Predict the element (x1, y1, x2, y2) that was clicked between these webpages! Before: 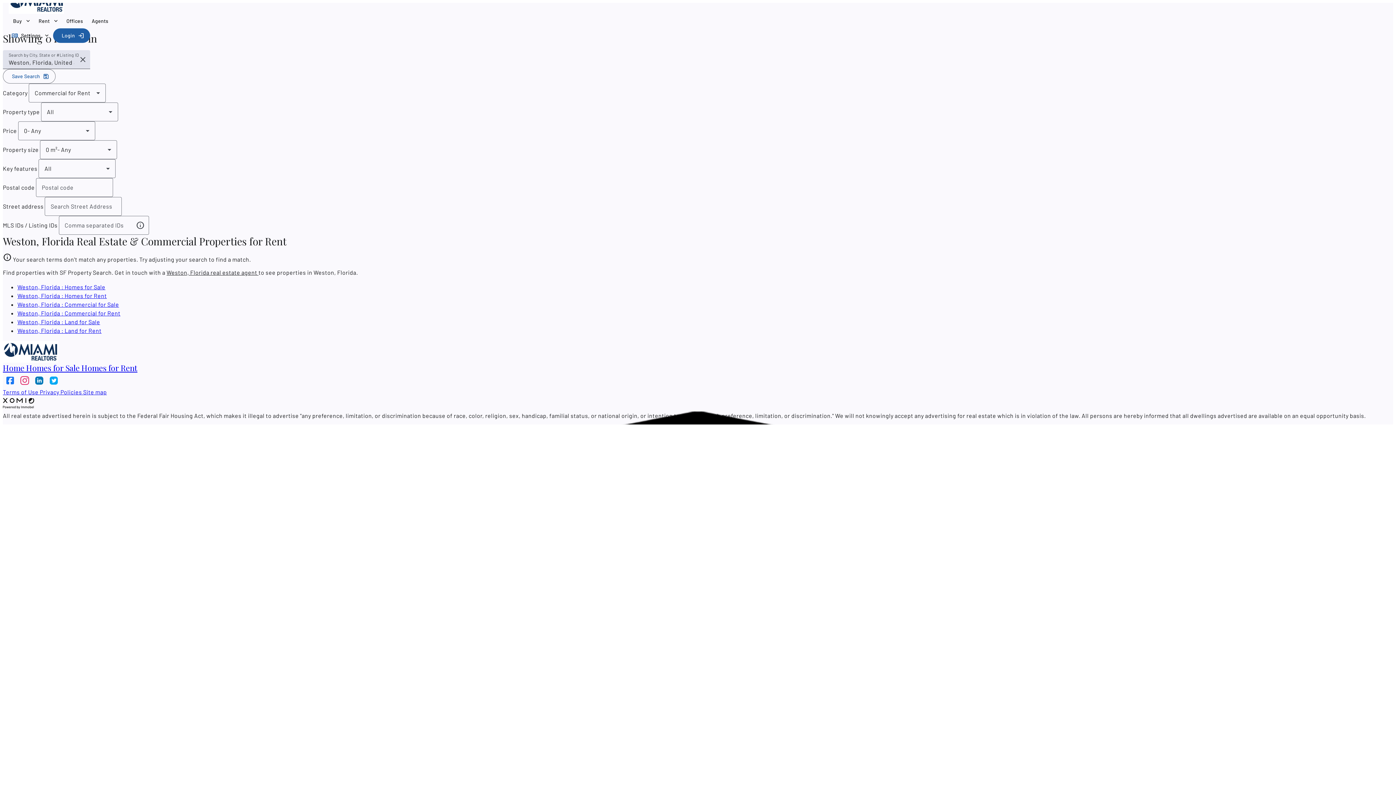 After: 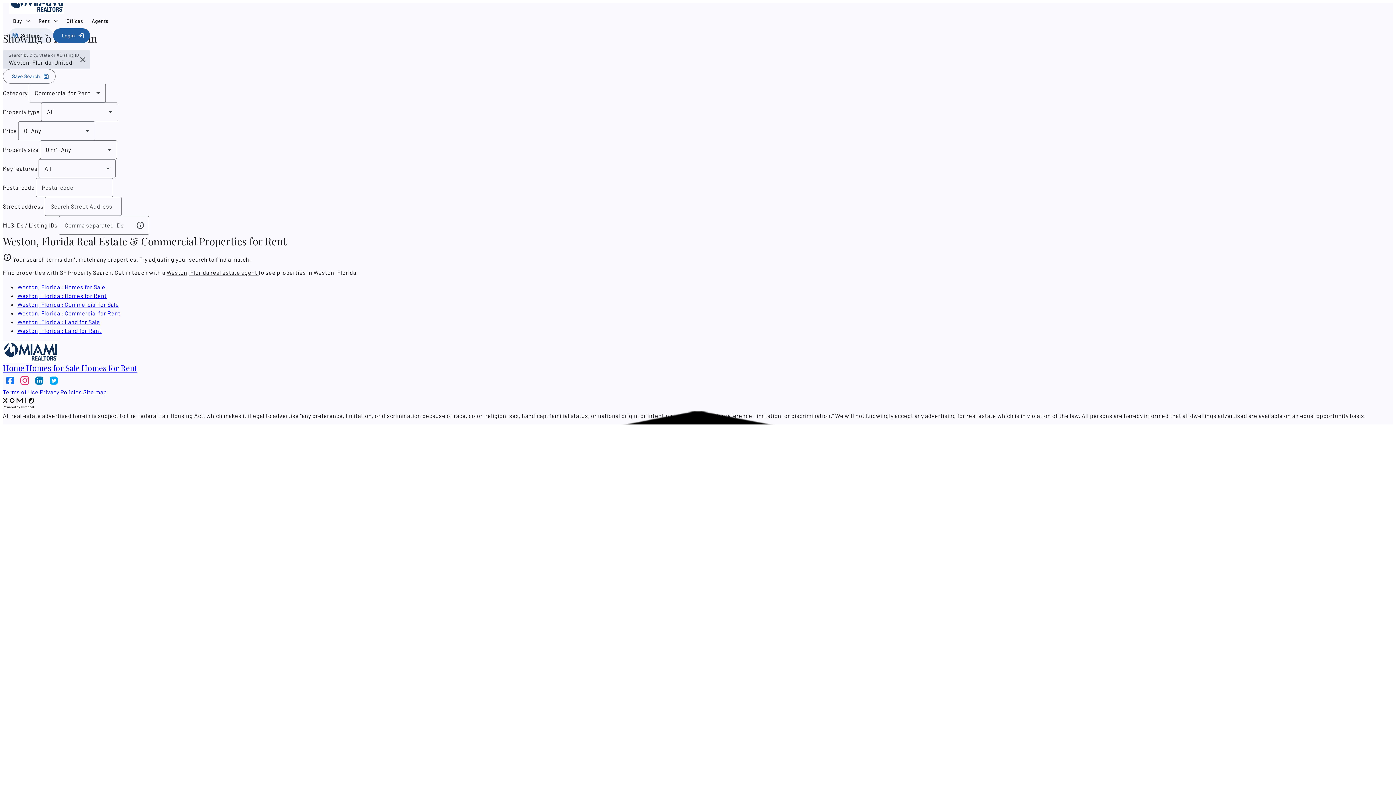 Action: label: Settings bbox: (8, 28, 53, 42)